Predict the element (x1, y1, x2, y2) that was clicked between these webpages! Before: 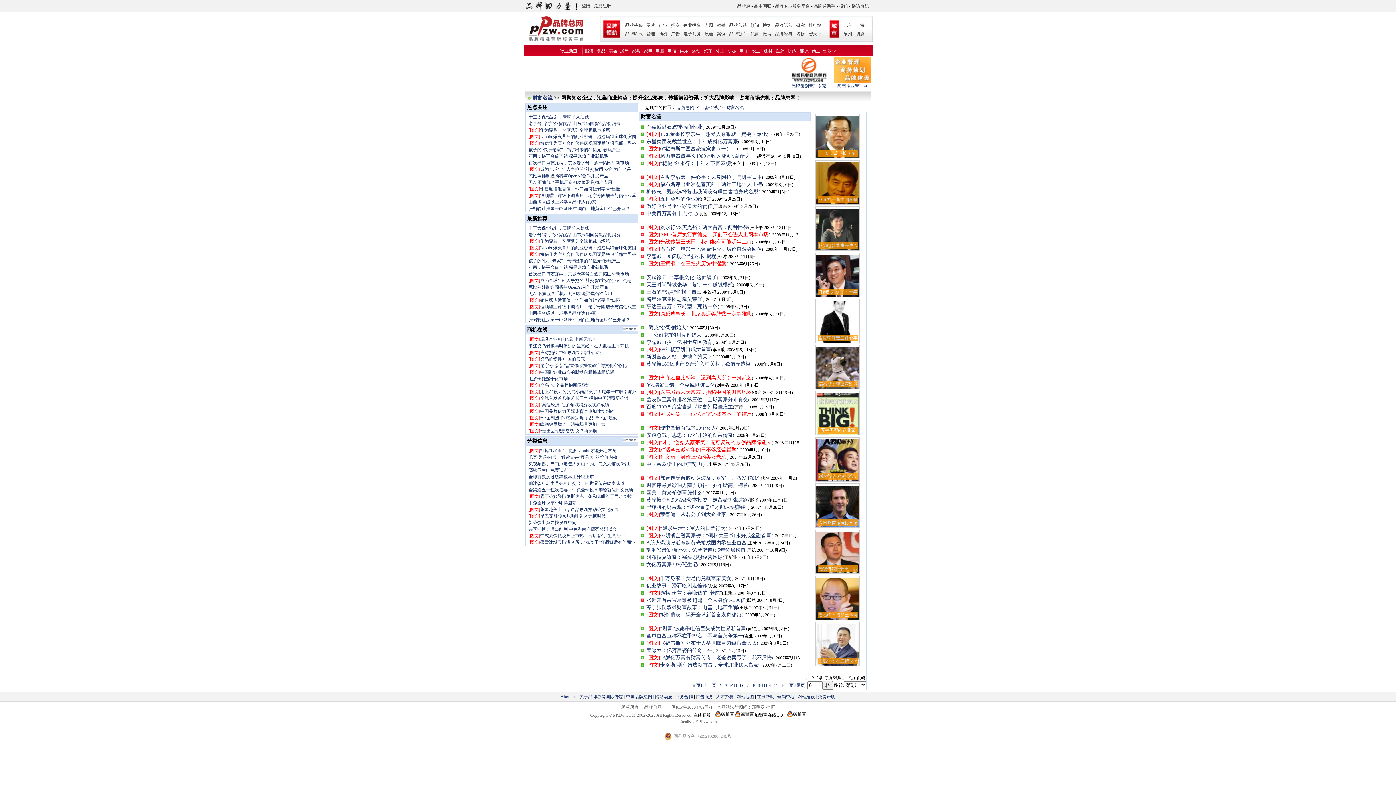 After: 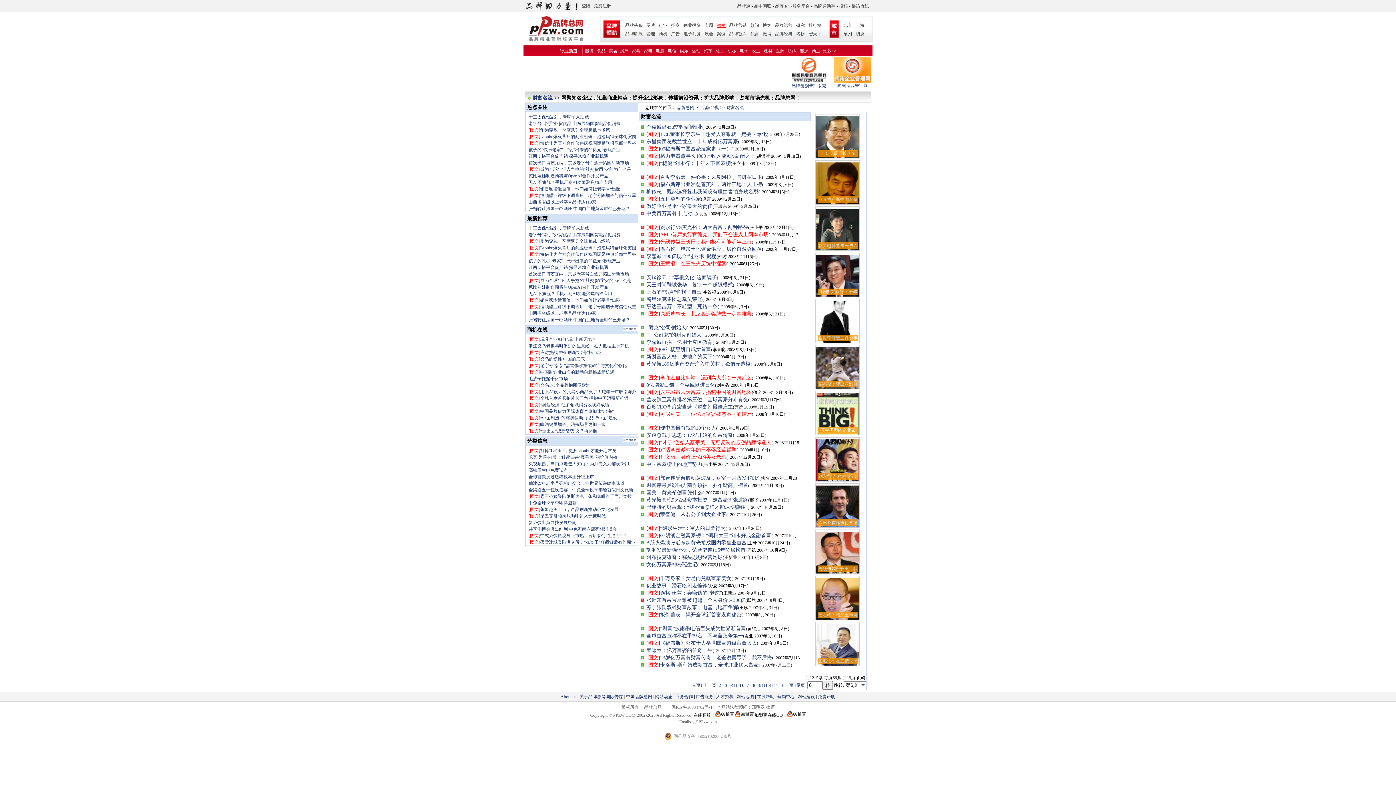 Action: bbox: (717, 22, 725, 28) label: 领袖